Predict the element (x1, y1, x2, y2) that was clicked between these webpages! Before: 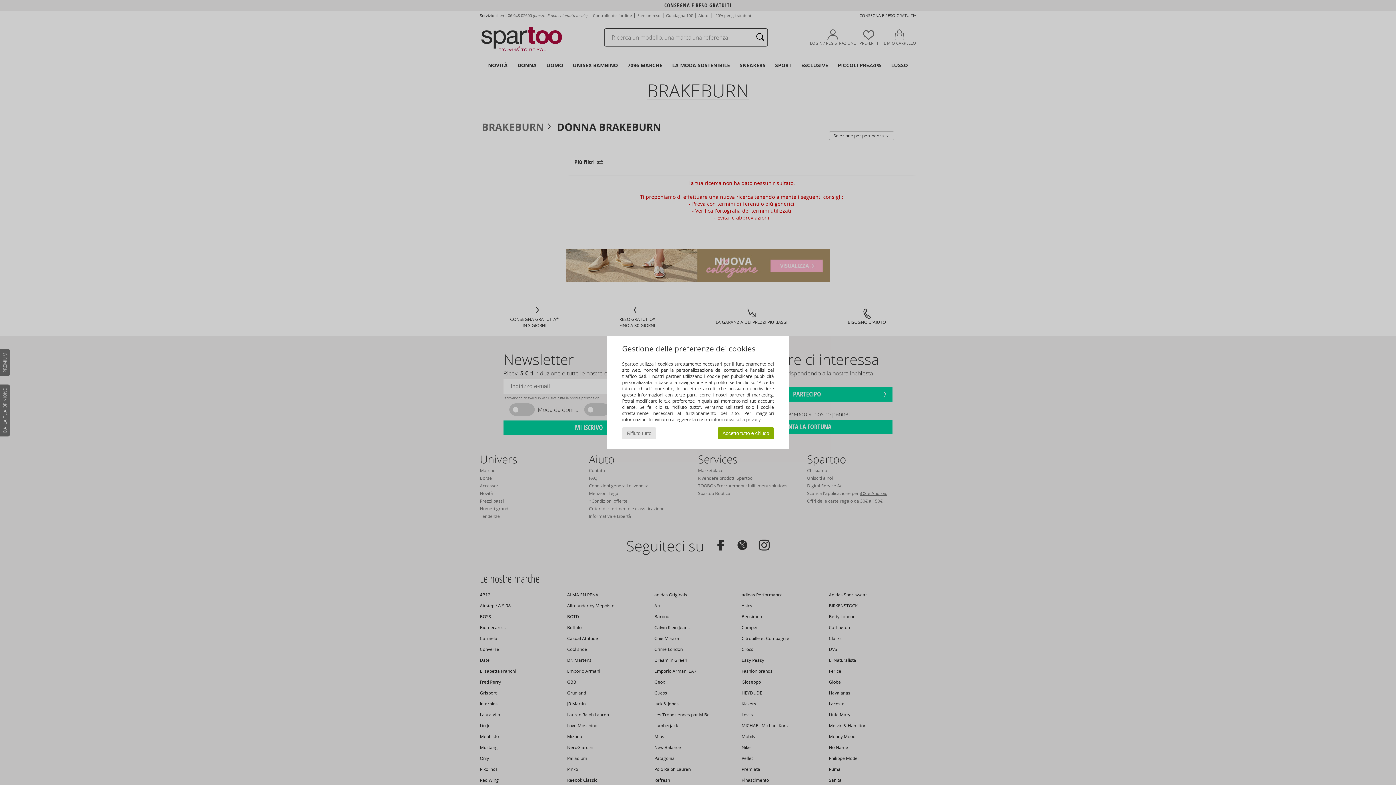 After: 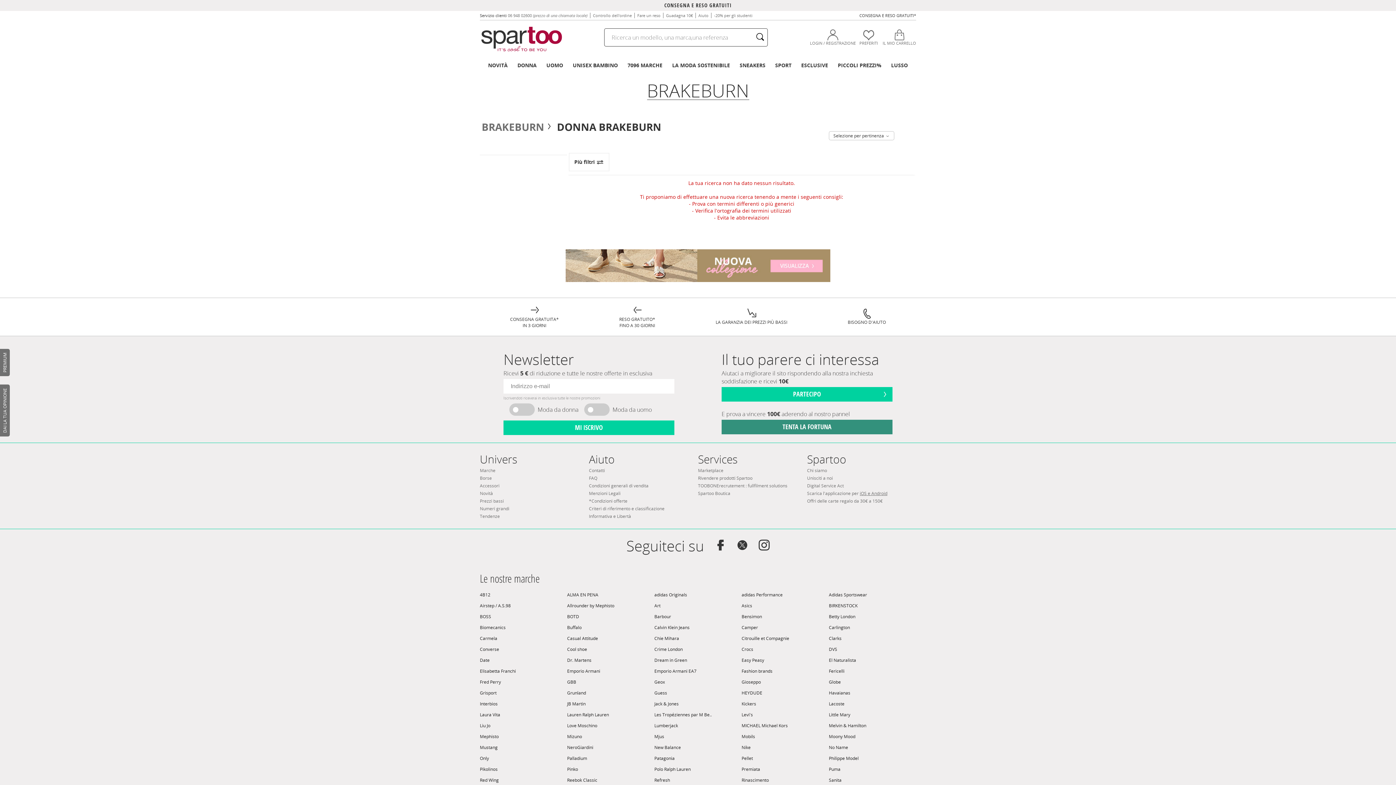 Action: label: Accetto tutto e chiudo bbox: (717, 427, 774, 439)